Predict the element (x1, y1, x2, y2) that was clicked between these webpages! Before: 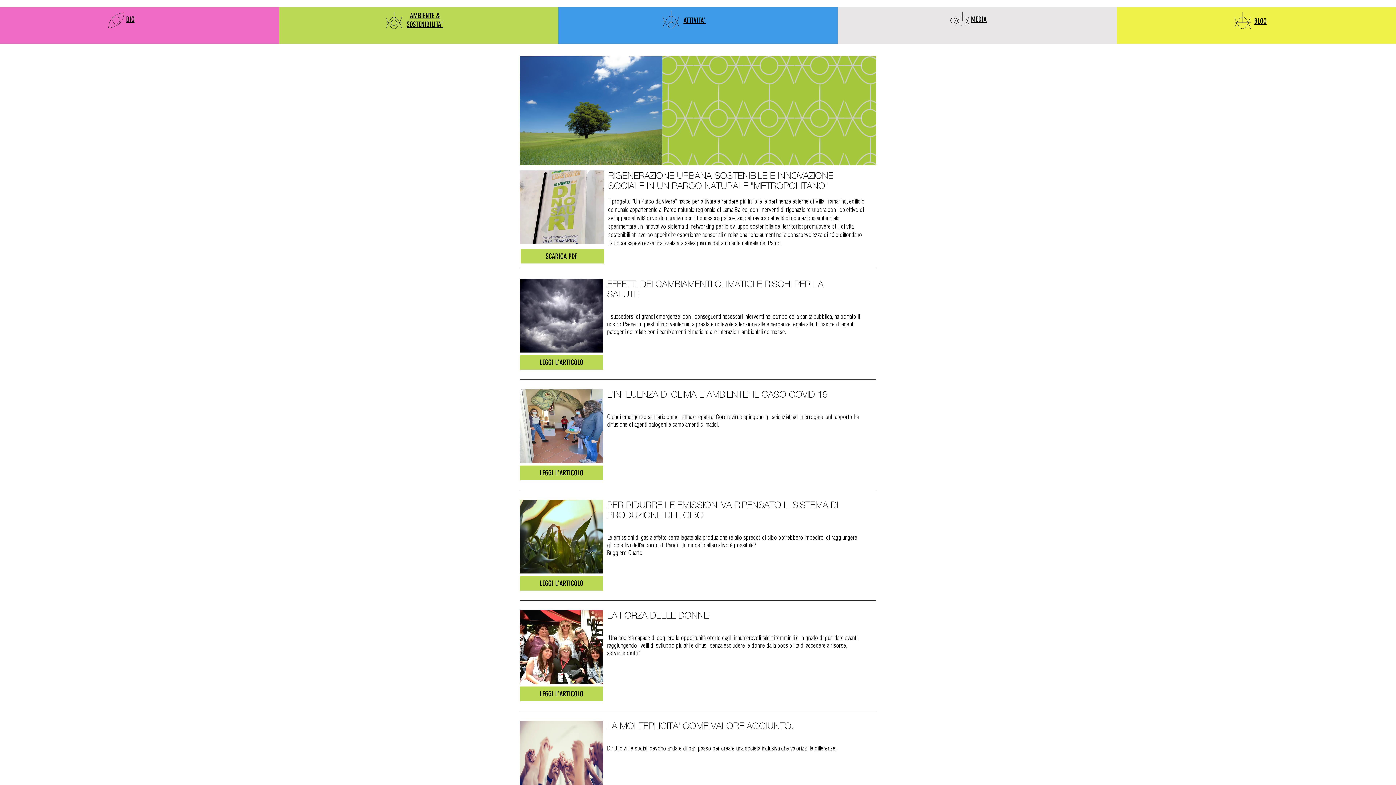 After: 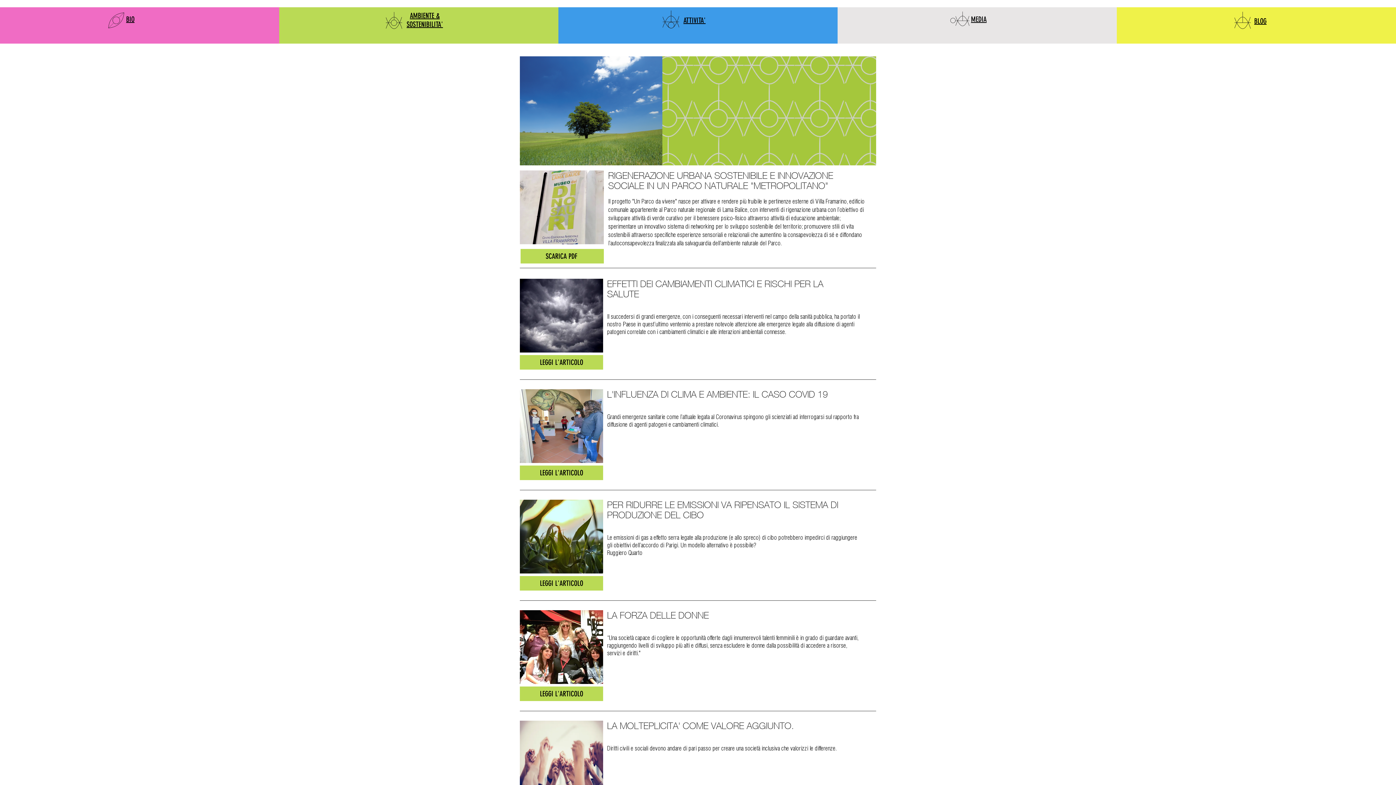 Action: bbox: (385, 11, 403, 29)